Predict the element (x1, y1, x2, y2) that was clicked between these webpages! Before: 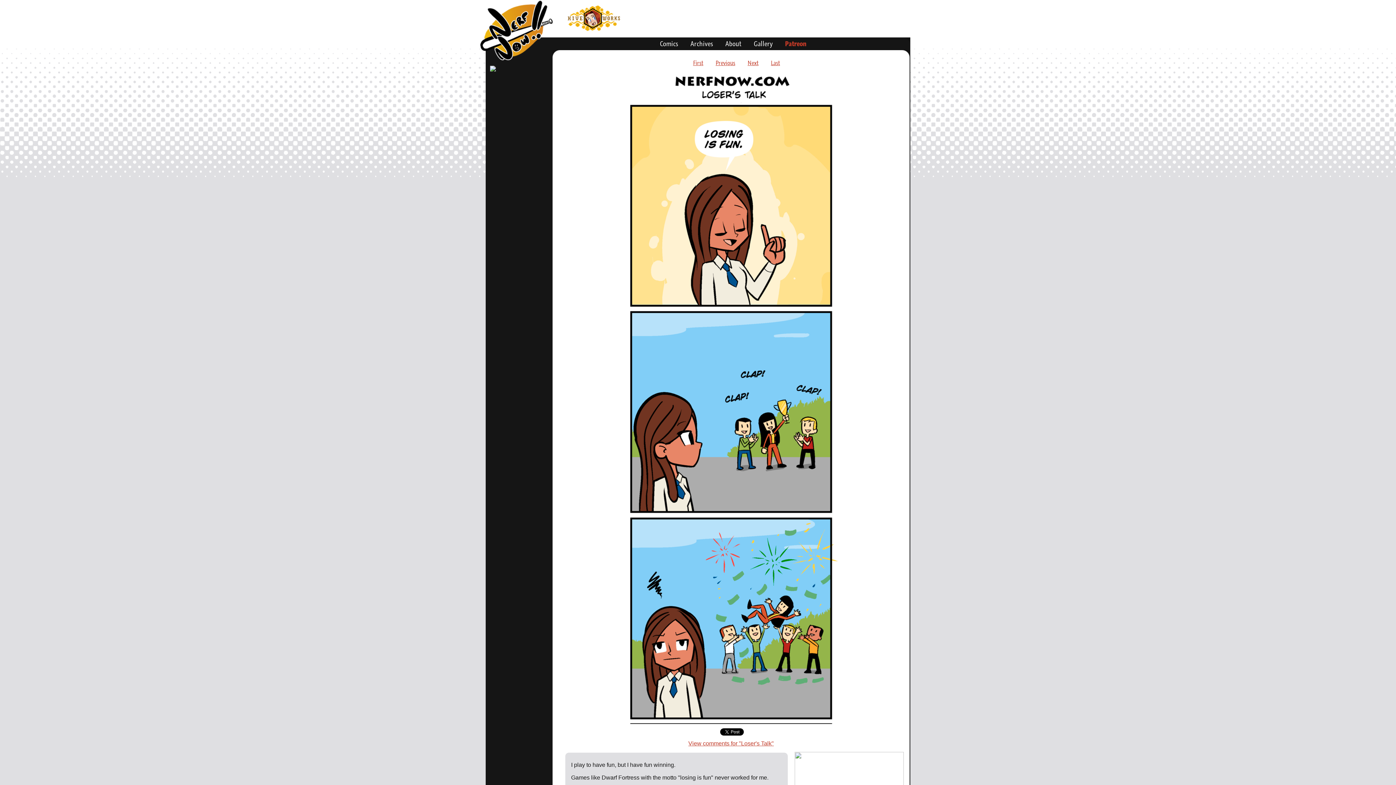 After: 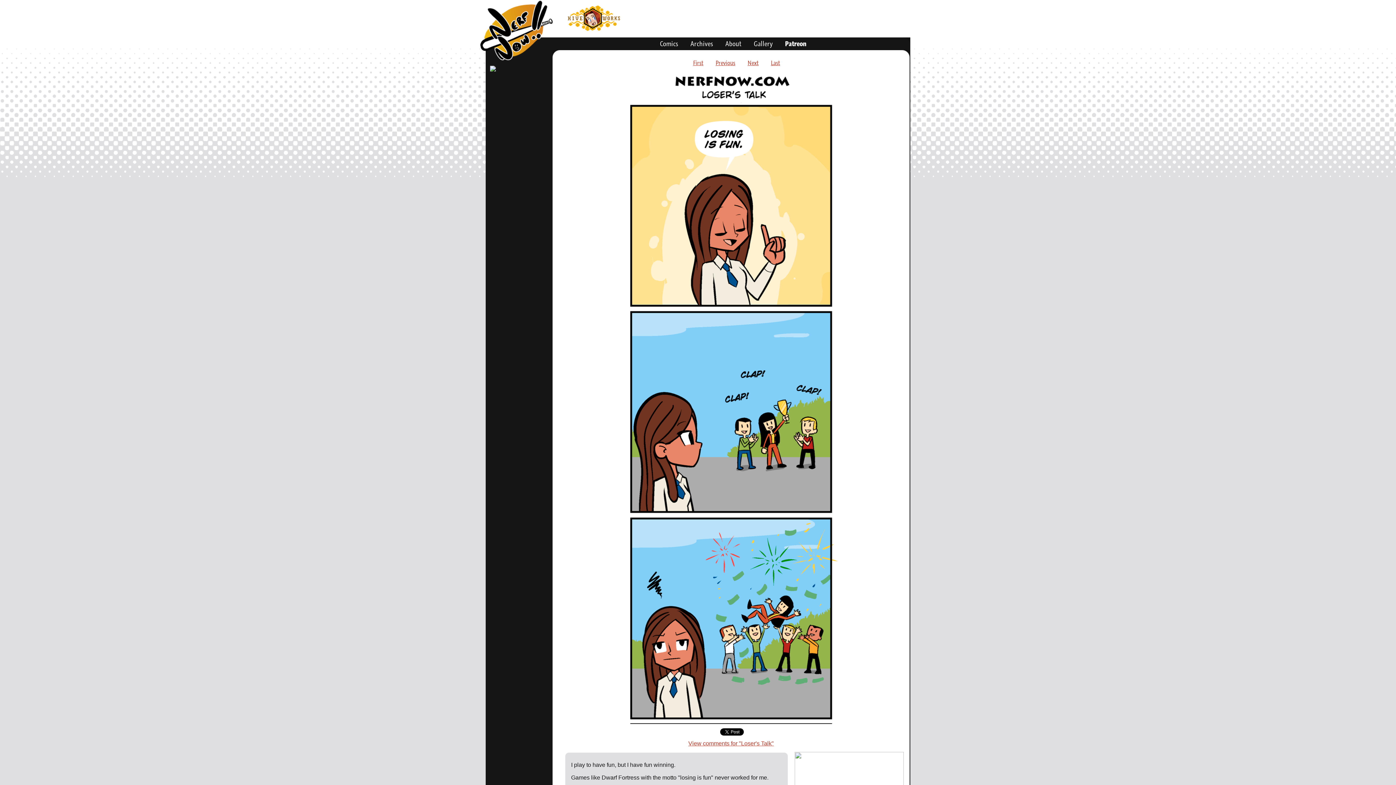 Action: bbox: (785, 39, 806, 48) label: Patreon